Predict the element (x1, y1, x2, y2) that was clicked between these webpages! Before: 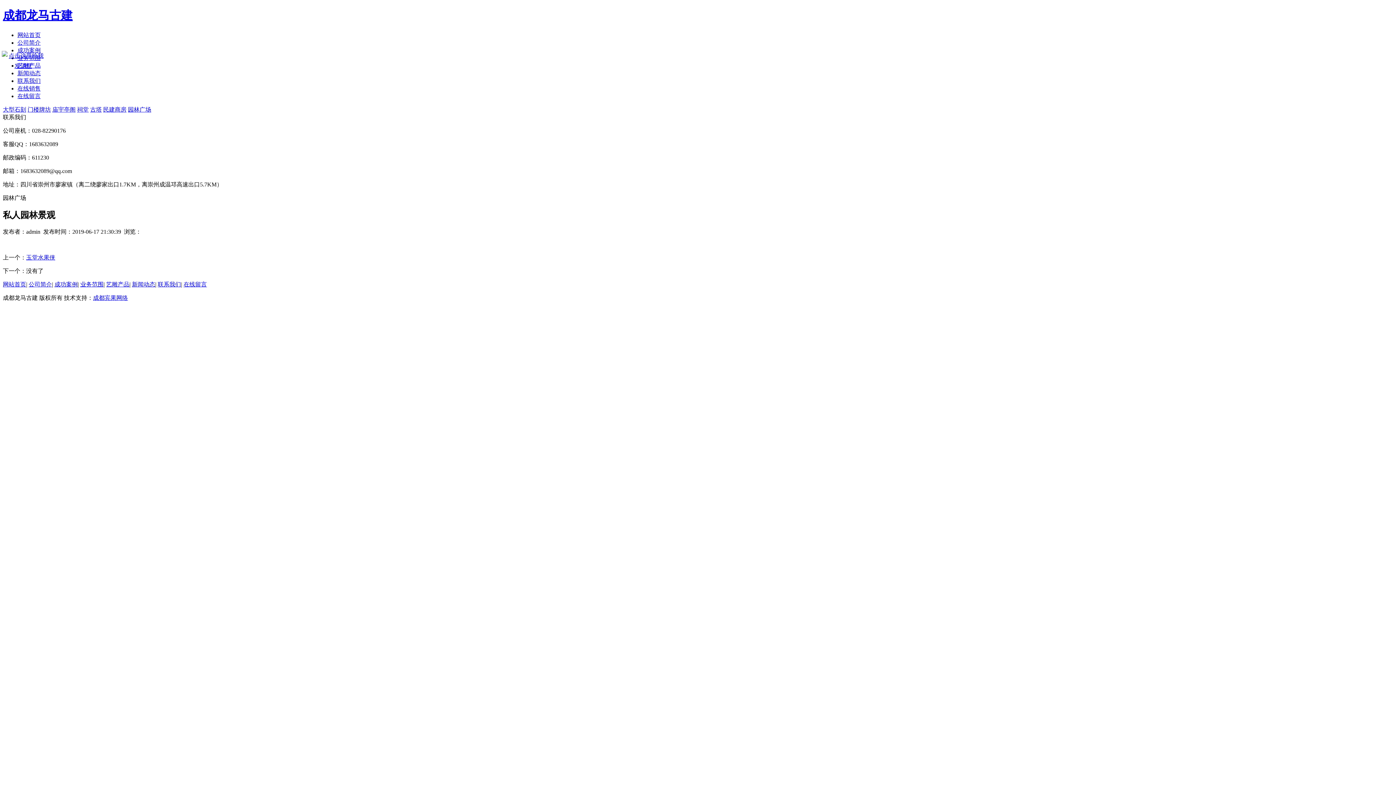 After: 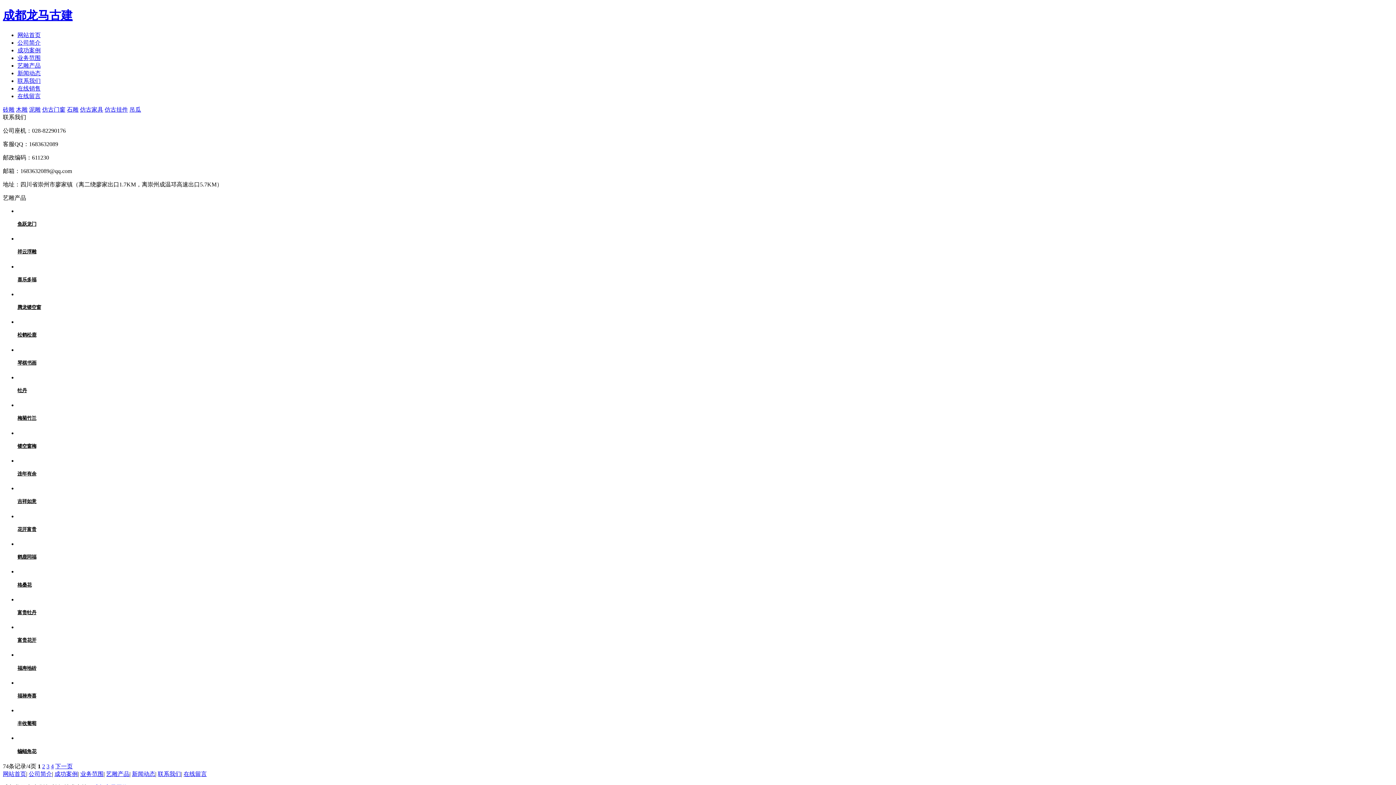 Action: bbox: (106, 281, 129, 287) label: 艺雕产品